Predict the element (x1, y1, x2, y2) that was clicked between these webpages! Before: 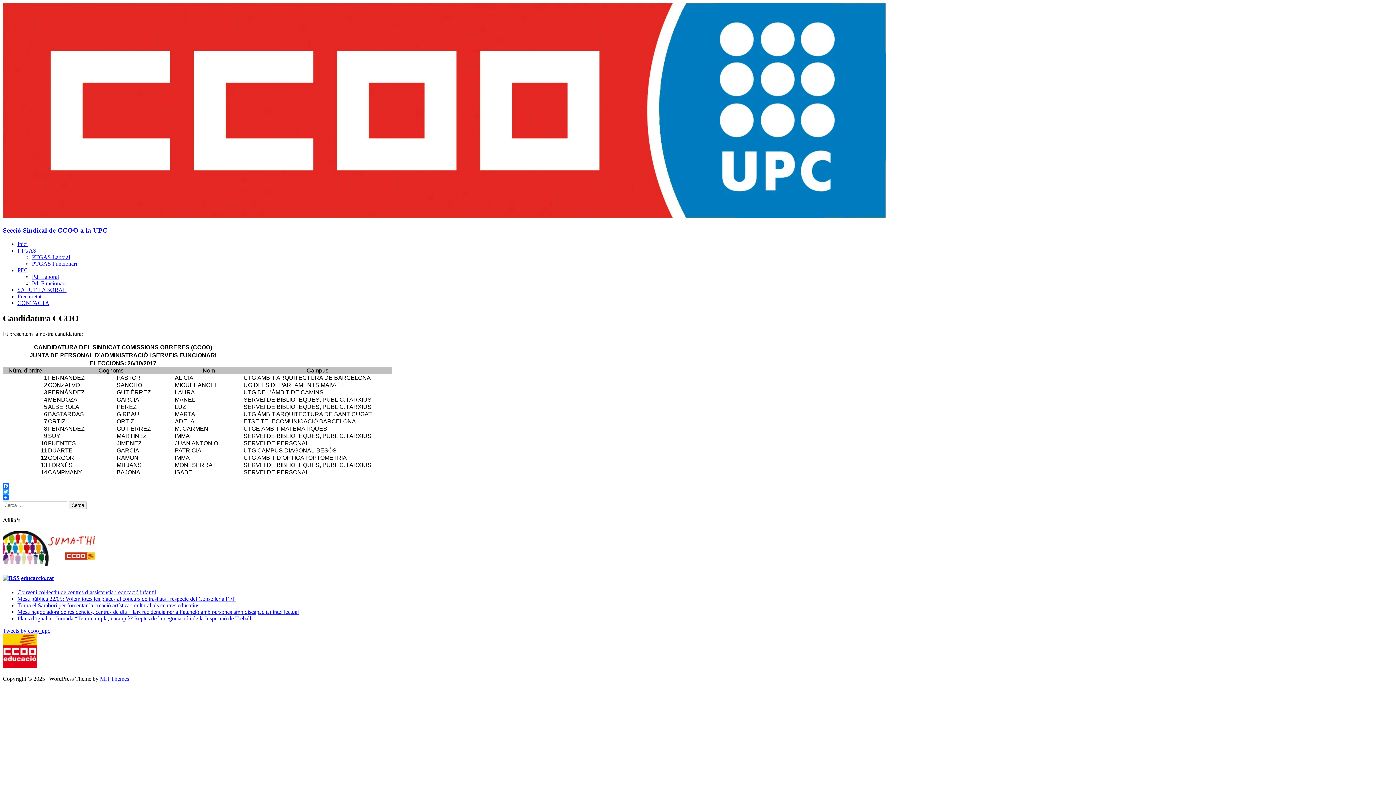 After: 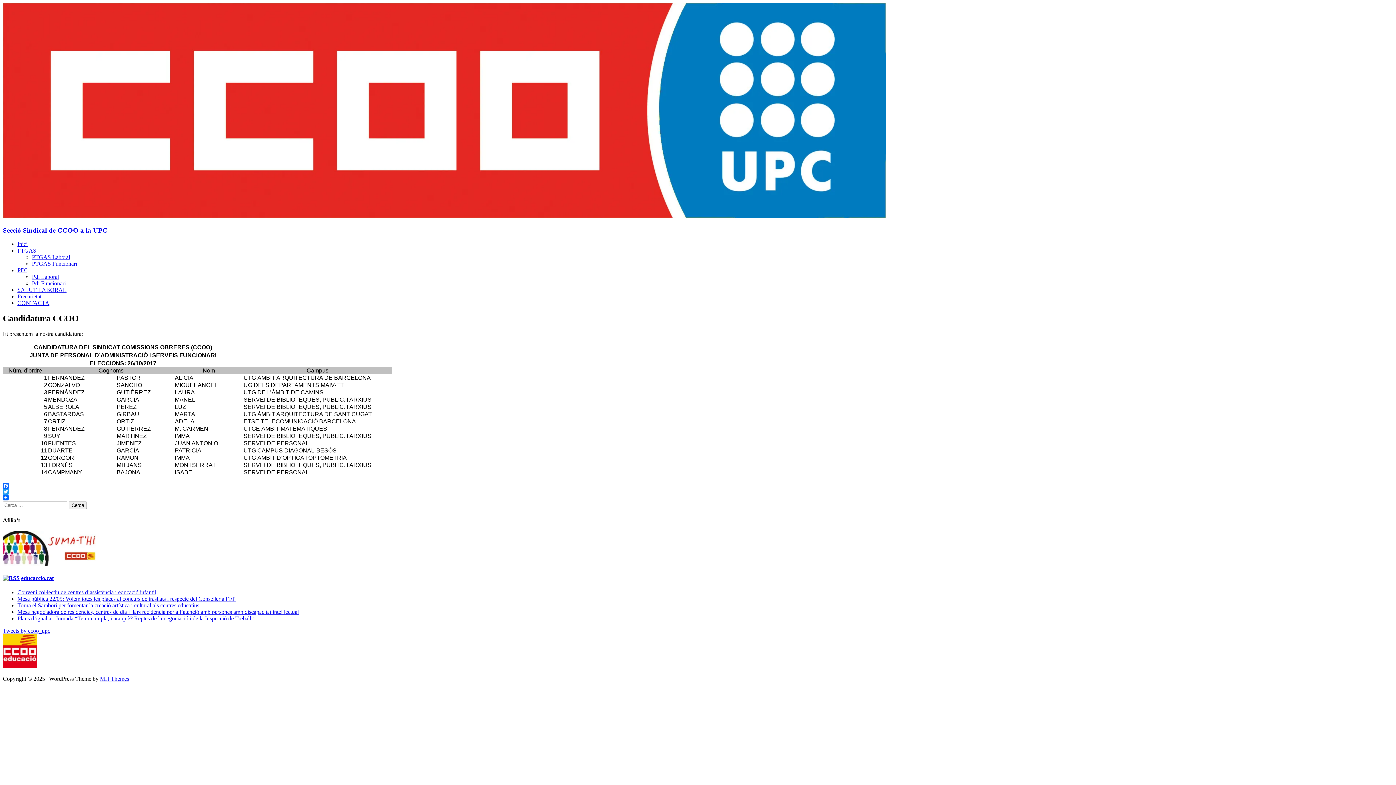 Action: bbox: (2, 489, 1393, 495) label: Twitter